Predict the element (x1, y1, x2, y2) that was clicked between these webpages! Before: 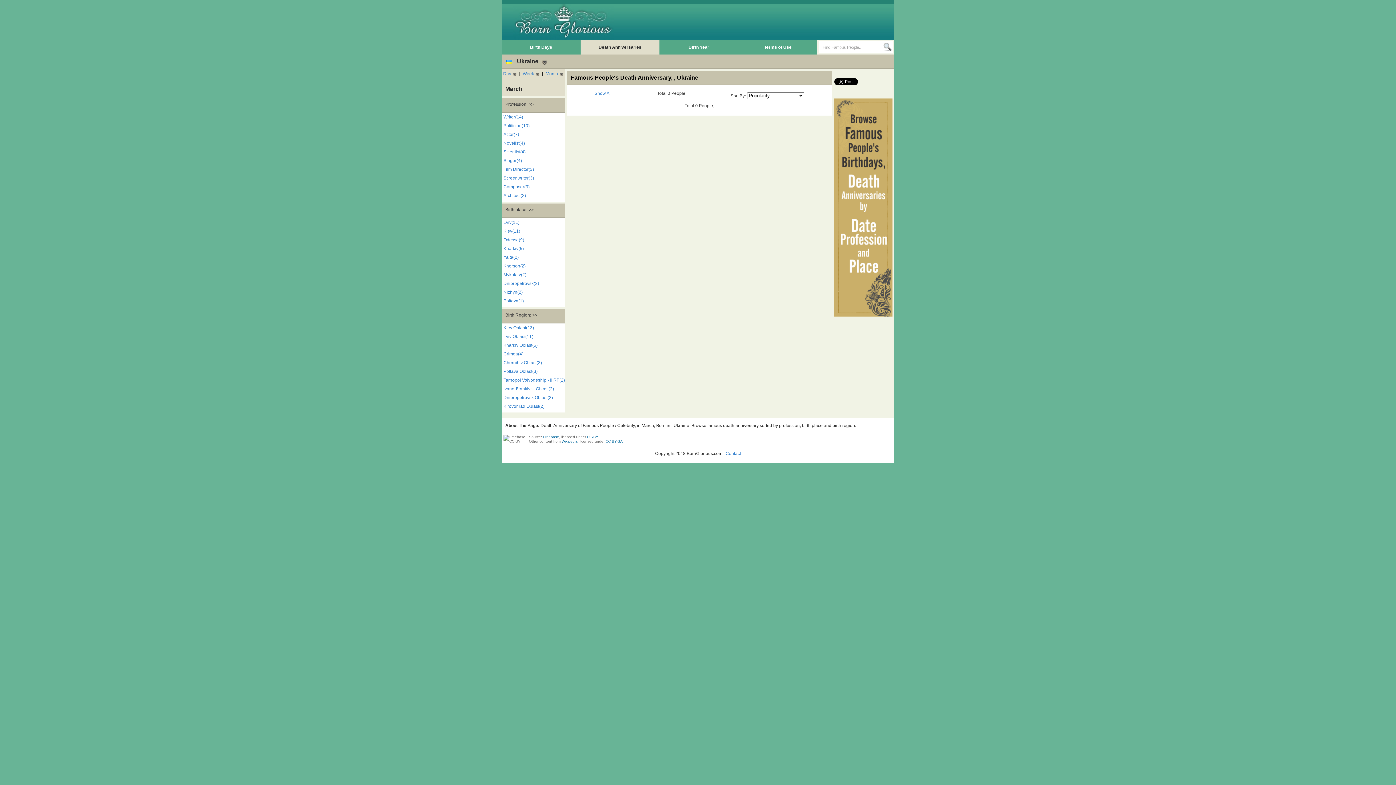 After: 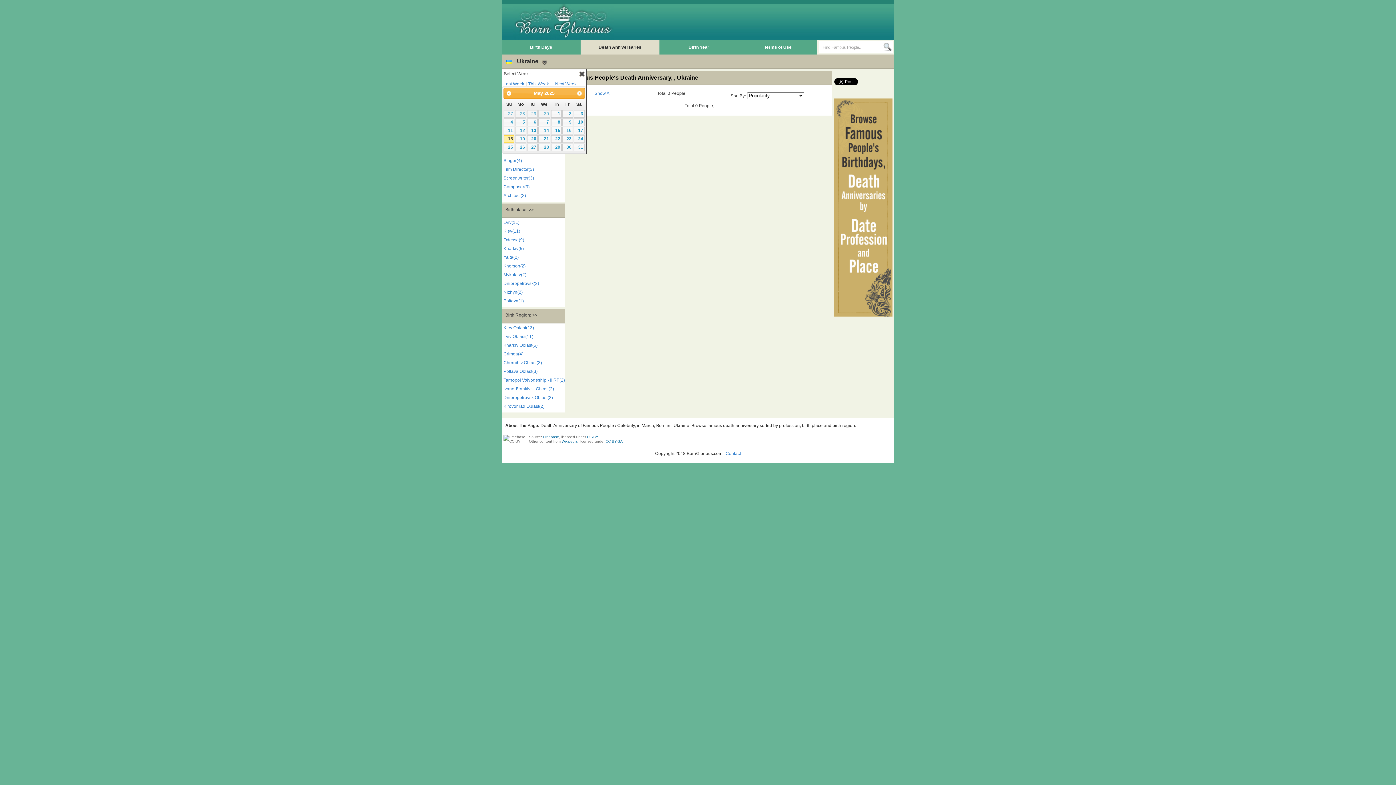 Action: bbox: (521, 69, 541, 77) label: Week